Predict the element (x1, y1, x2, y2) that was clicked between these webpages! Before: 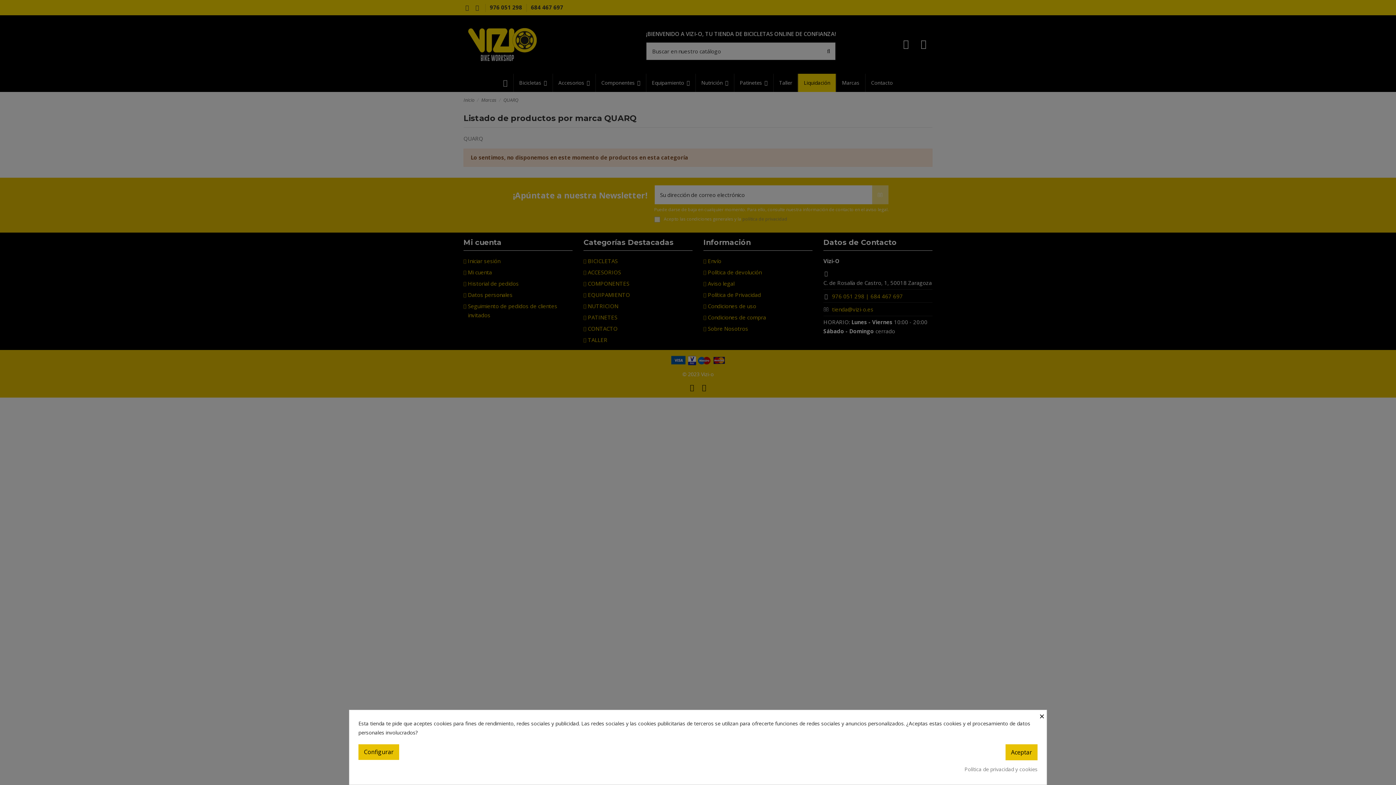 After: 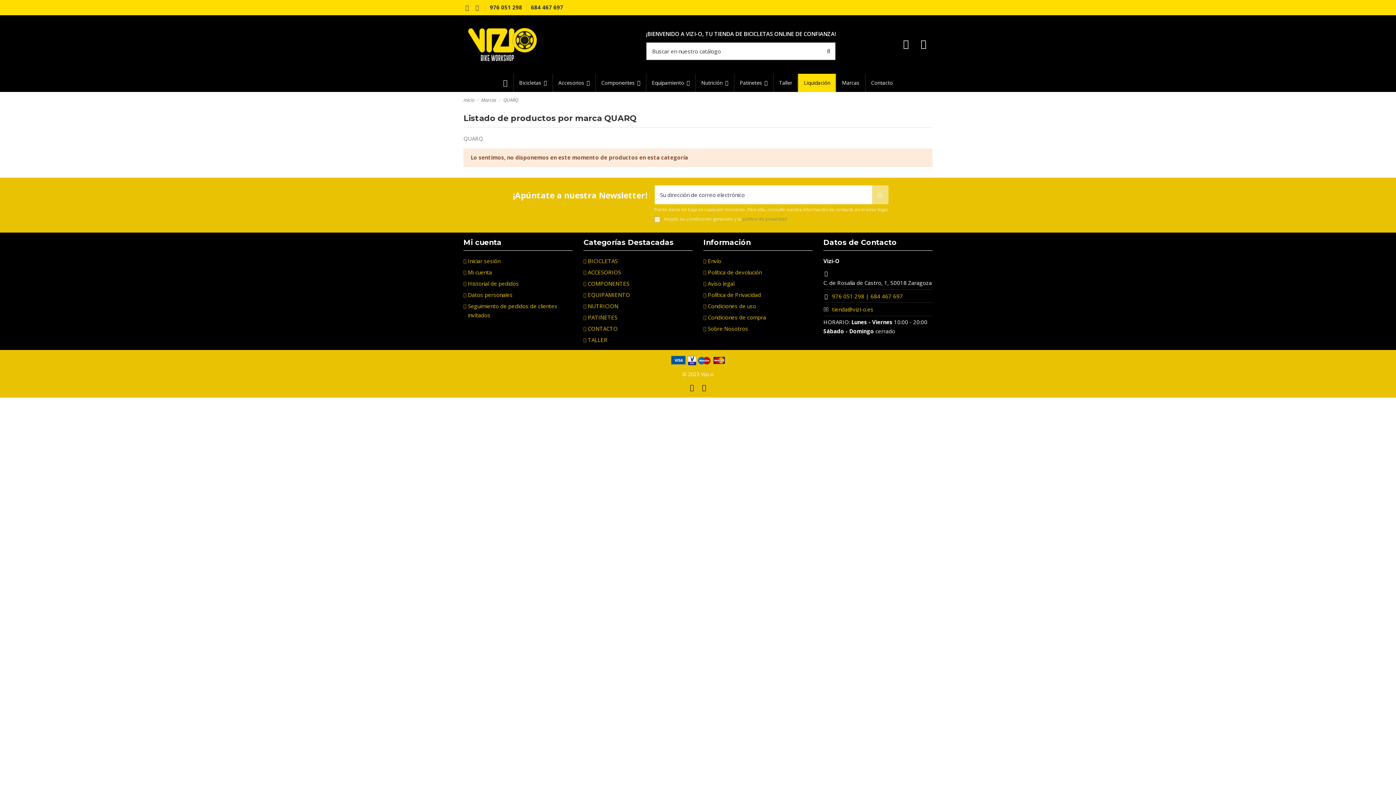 Action: bbox: (1039, 710, 1046, 721) label: ×